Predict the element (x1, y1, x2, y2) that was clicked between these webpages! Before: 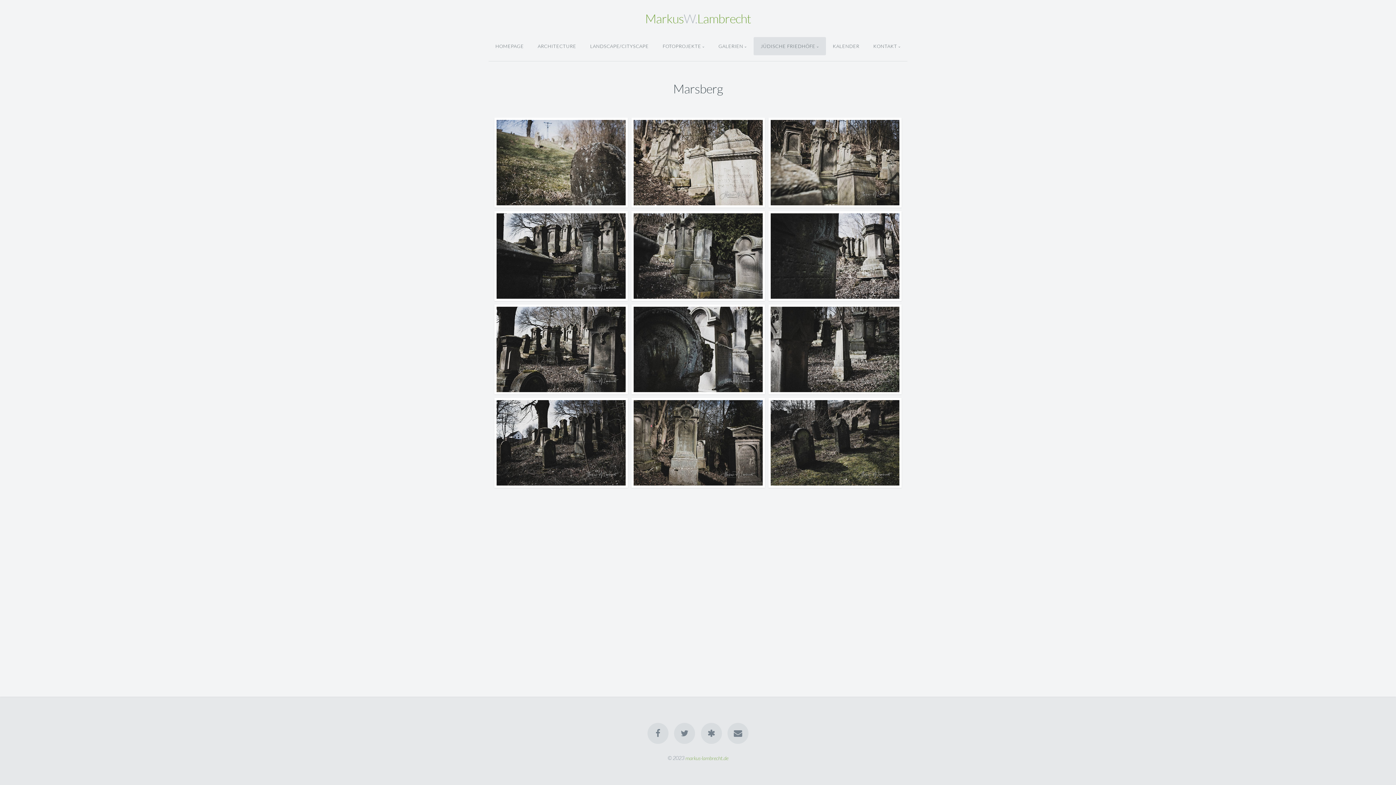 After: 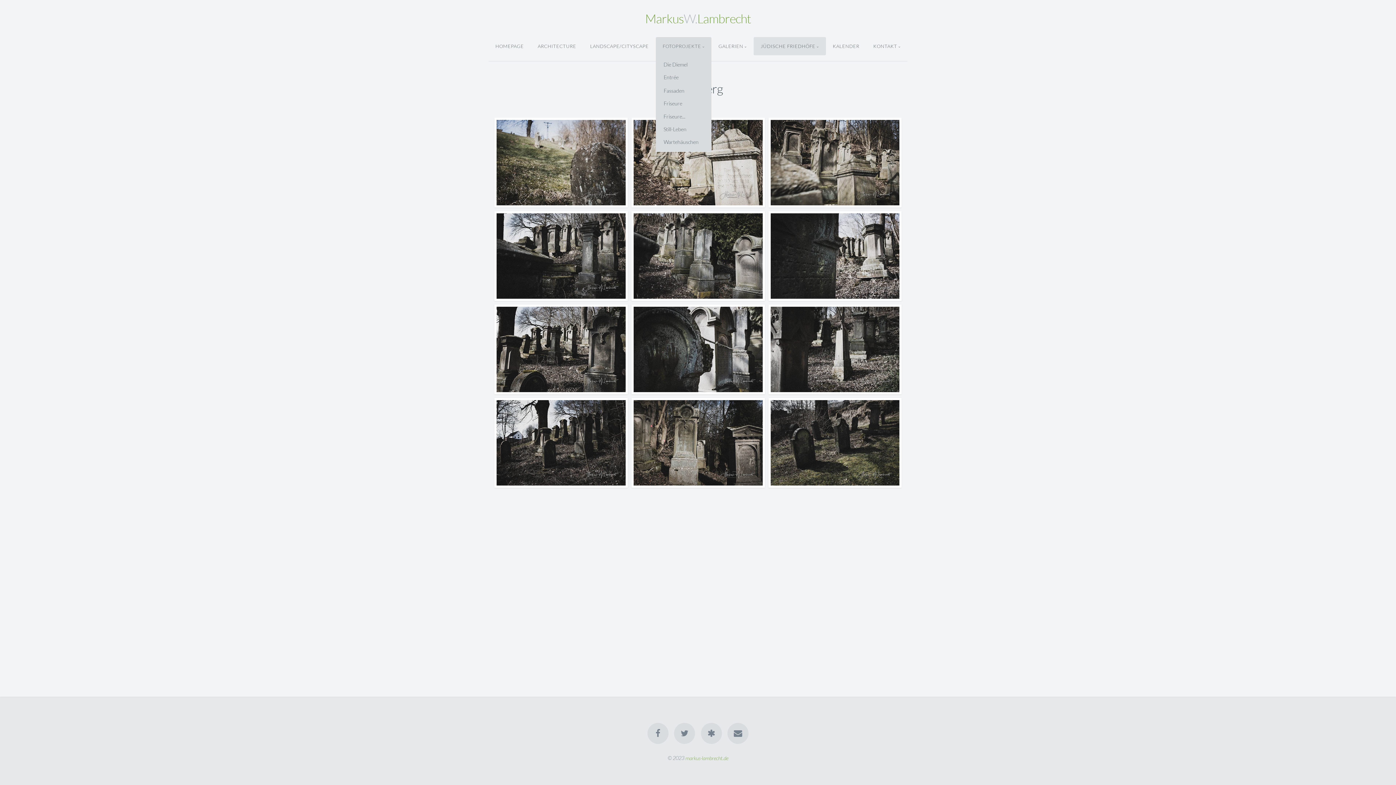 Action: bbox: (655, 37, 711, 55) label: FOTOPROJEKTE